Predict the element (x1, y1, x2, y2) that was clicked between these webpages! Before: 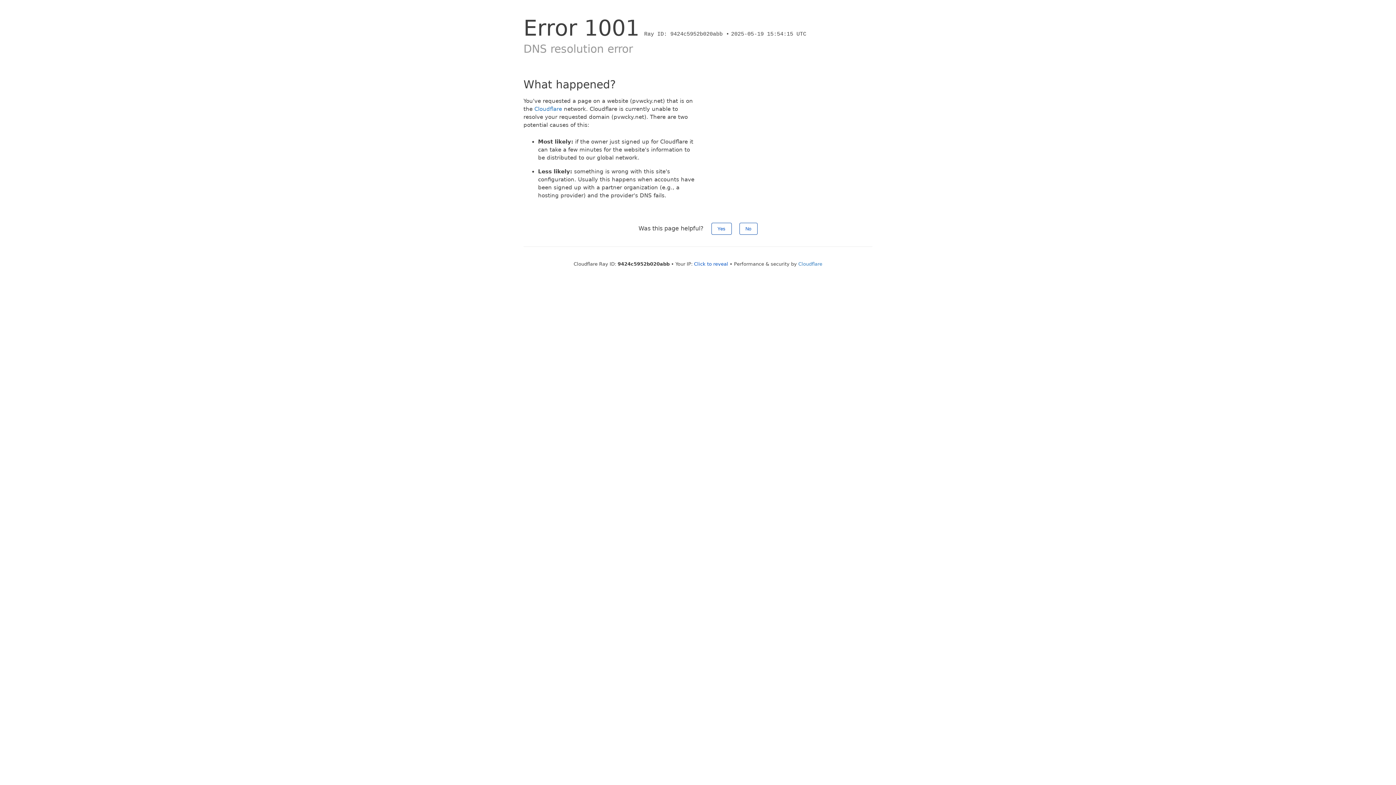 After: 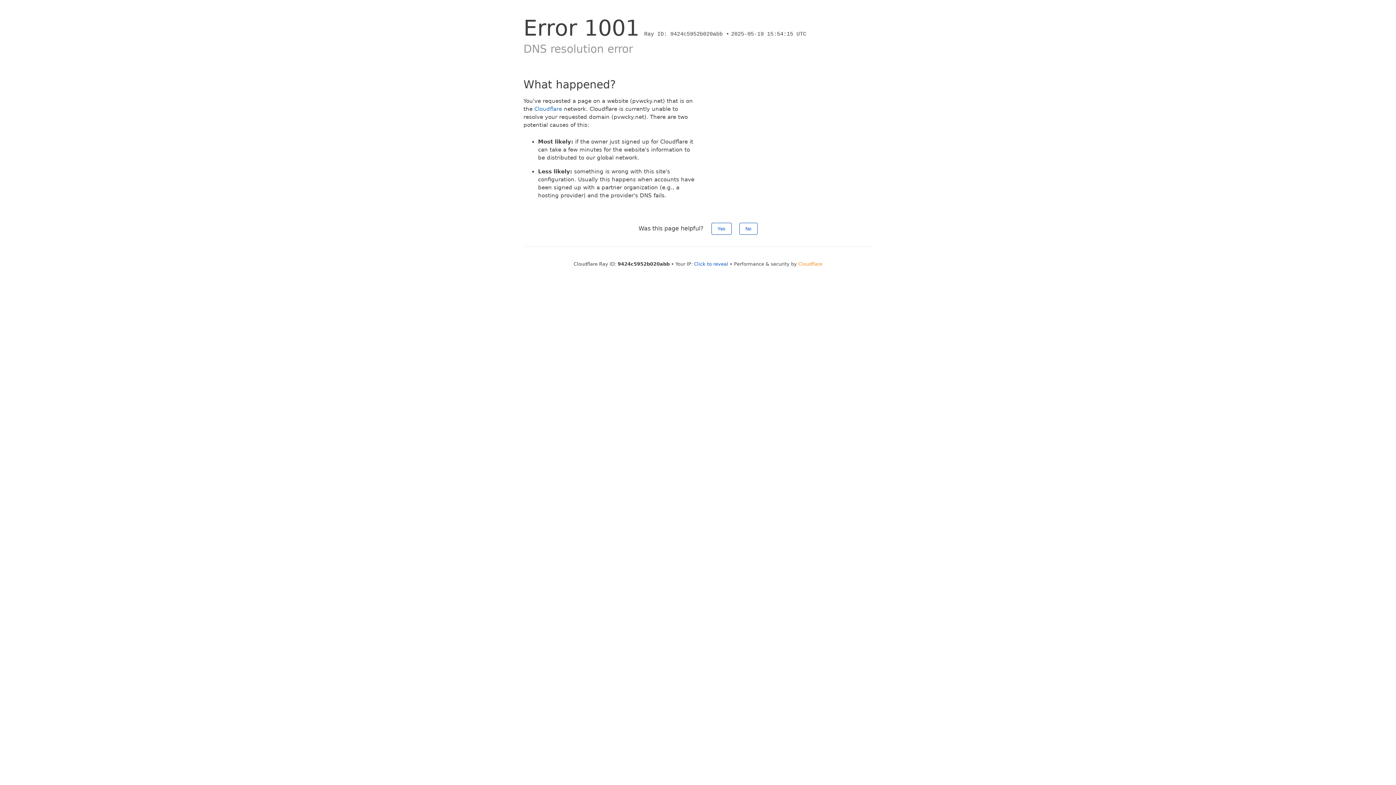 Action: label: Cloudflare bbox: (798, 261, 822, 266)